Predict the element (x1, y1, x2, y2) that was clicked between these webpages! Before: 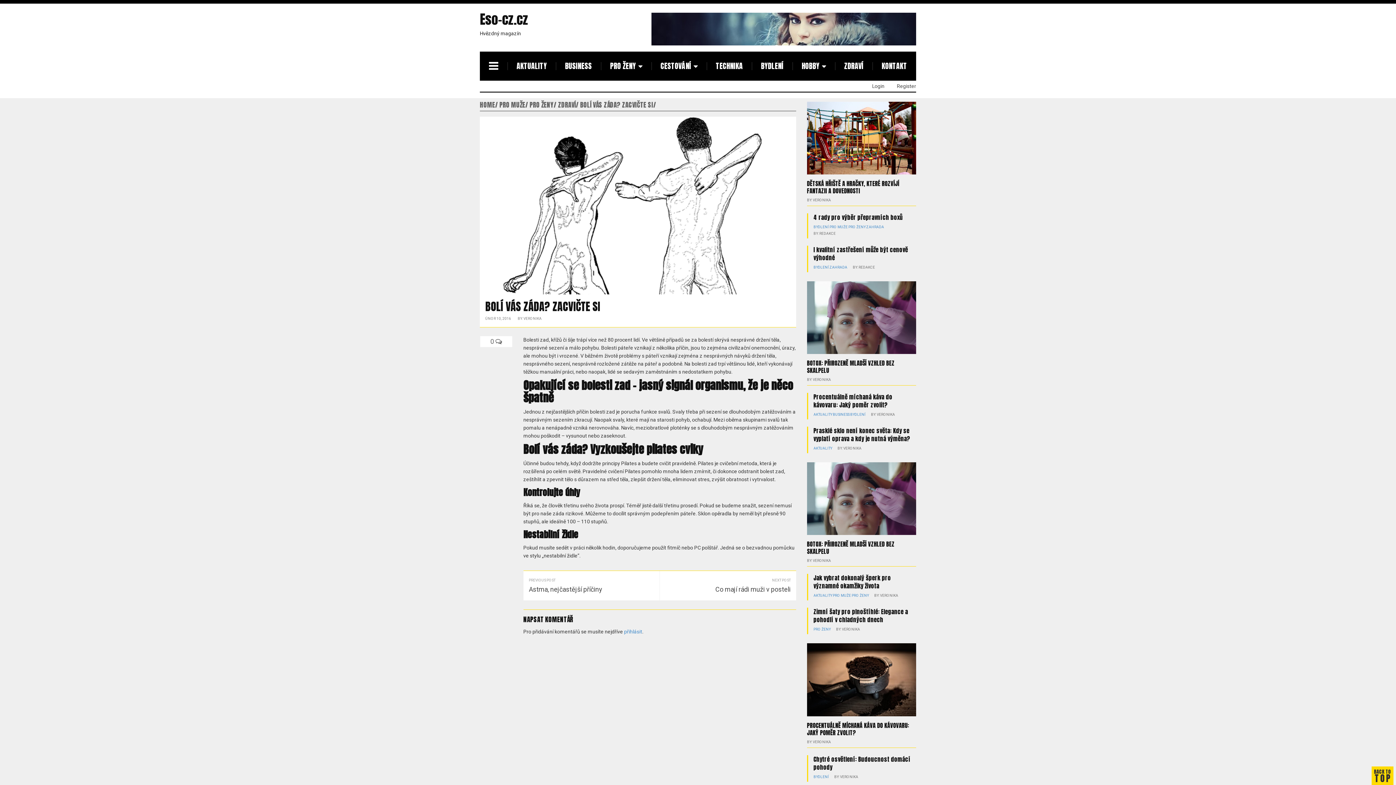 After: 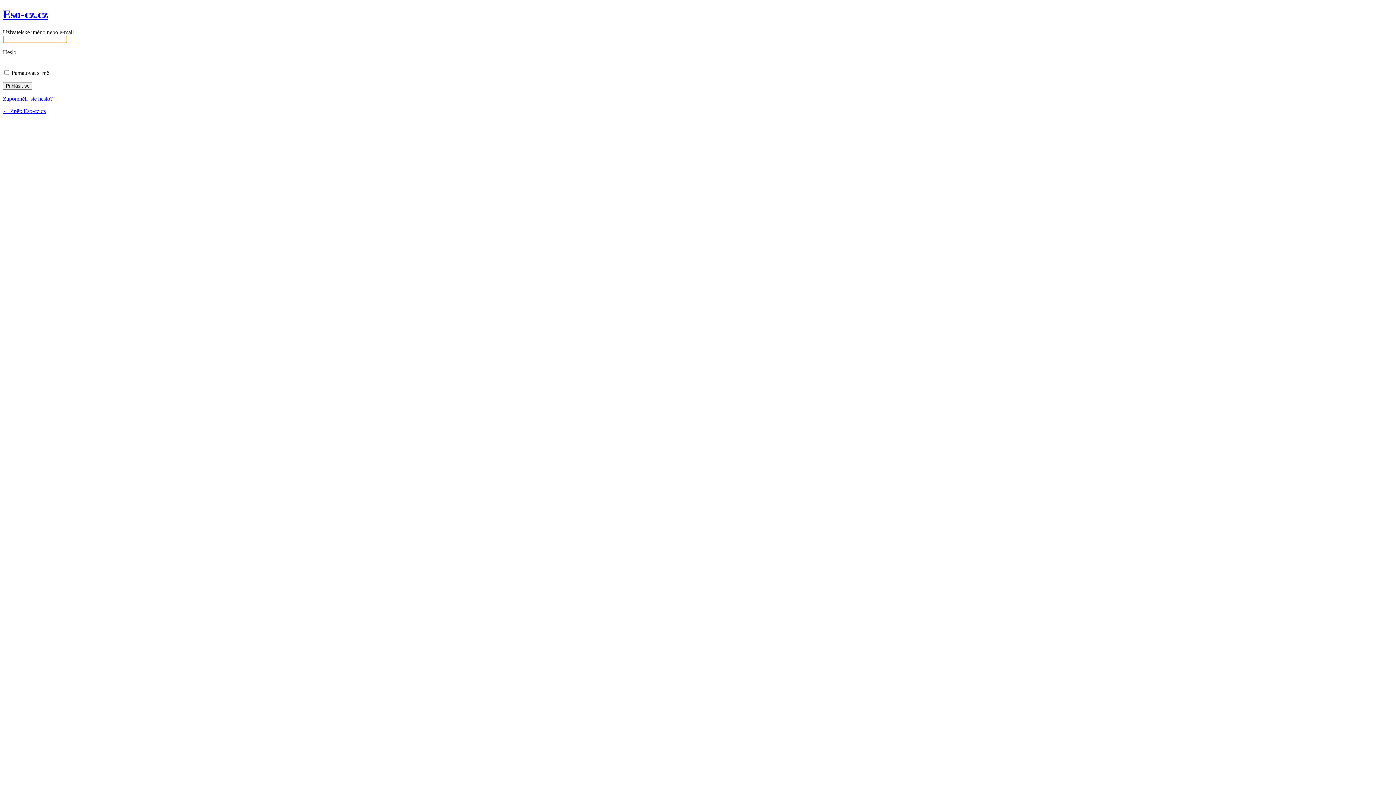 Action: label: přihlásit bbox: (624, 629, 642, 634)